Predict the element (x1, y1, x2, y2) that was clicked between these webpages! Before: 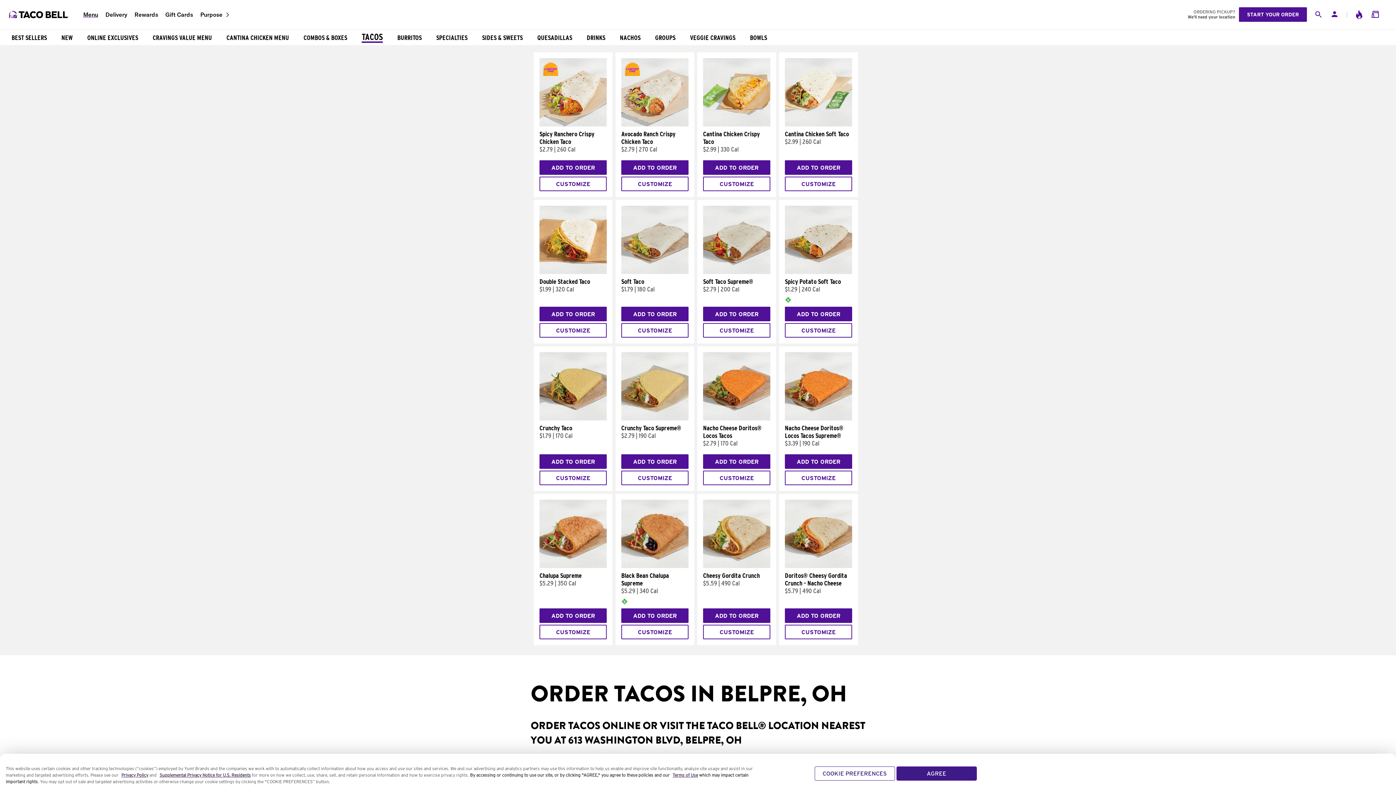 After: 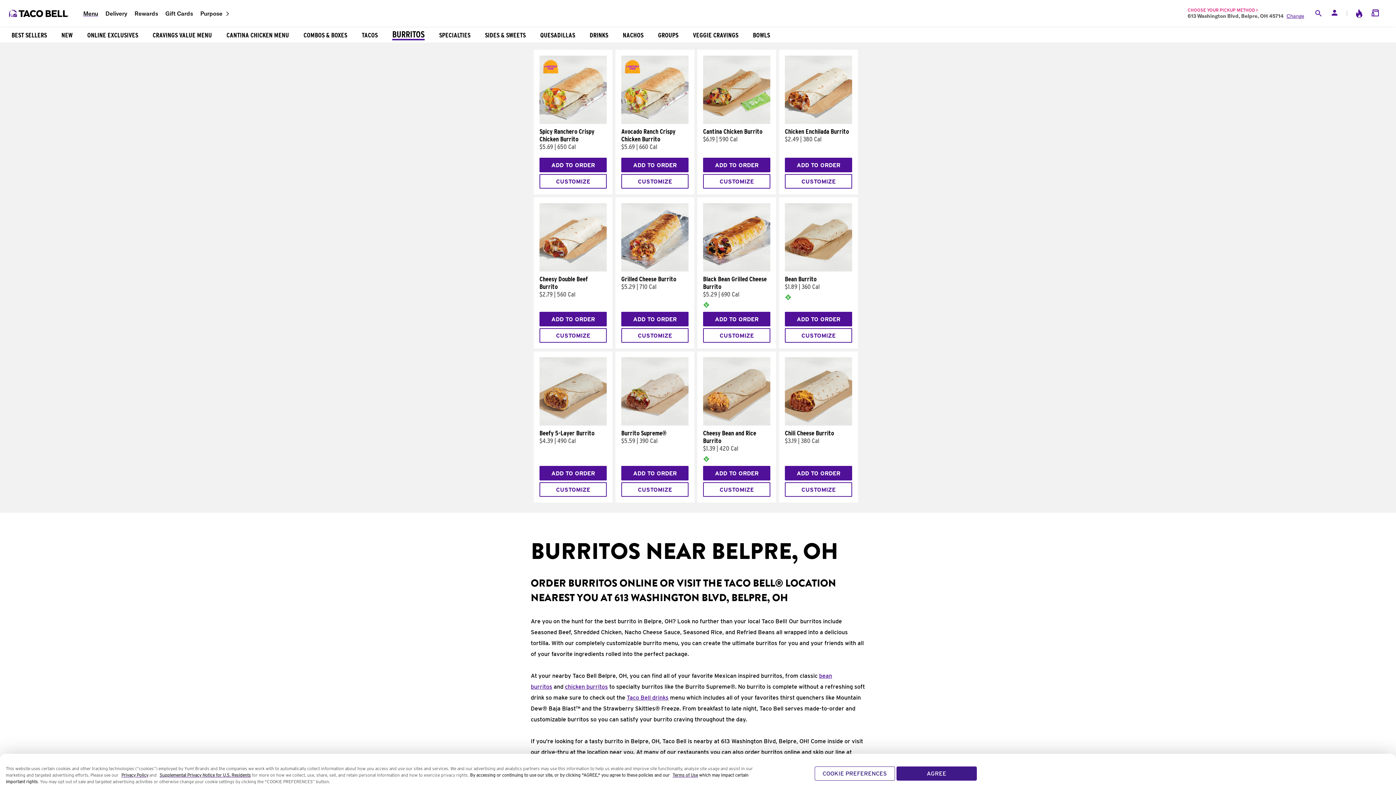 Action: bbox: (390, 30, 429, 43) label: BURRITOS